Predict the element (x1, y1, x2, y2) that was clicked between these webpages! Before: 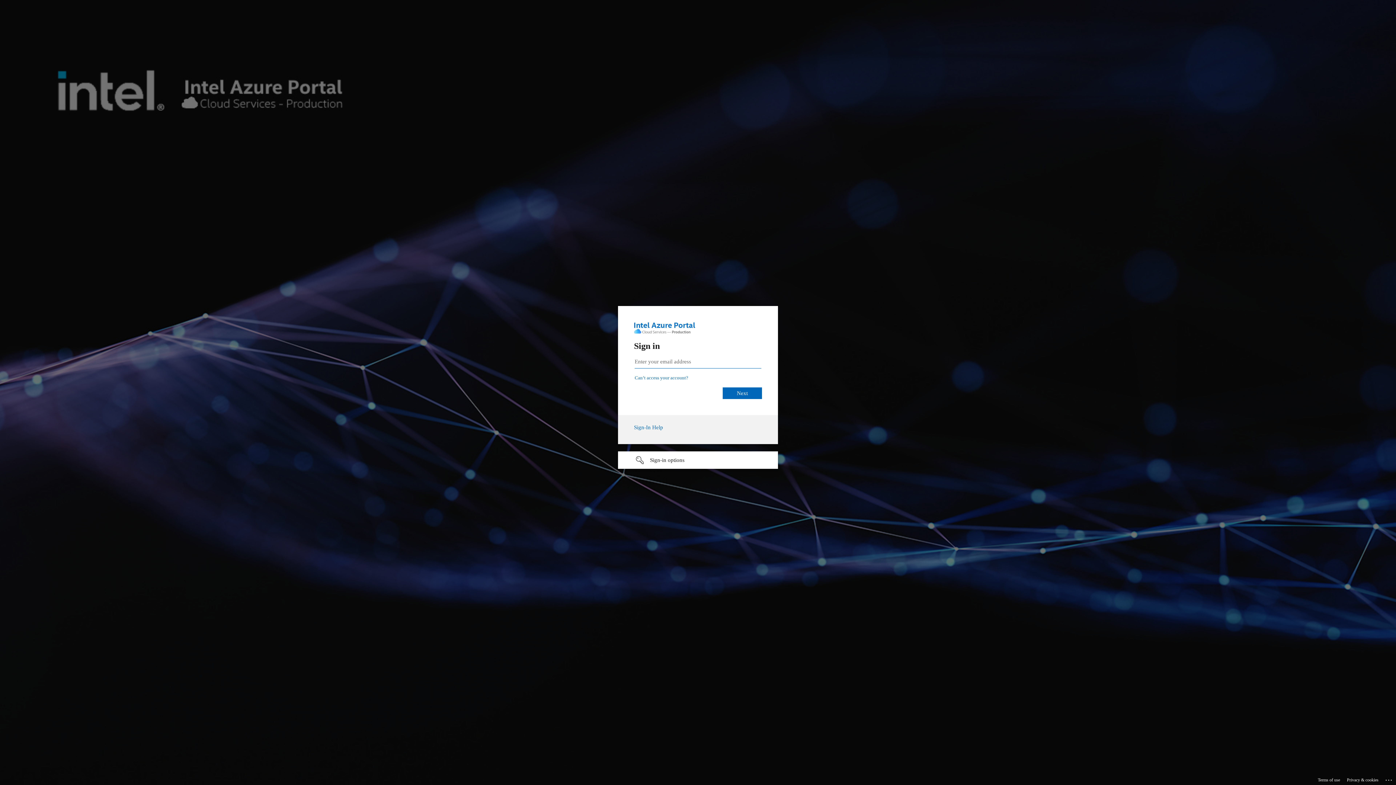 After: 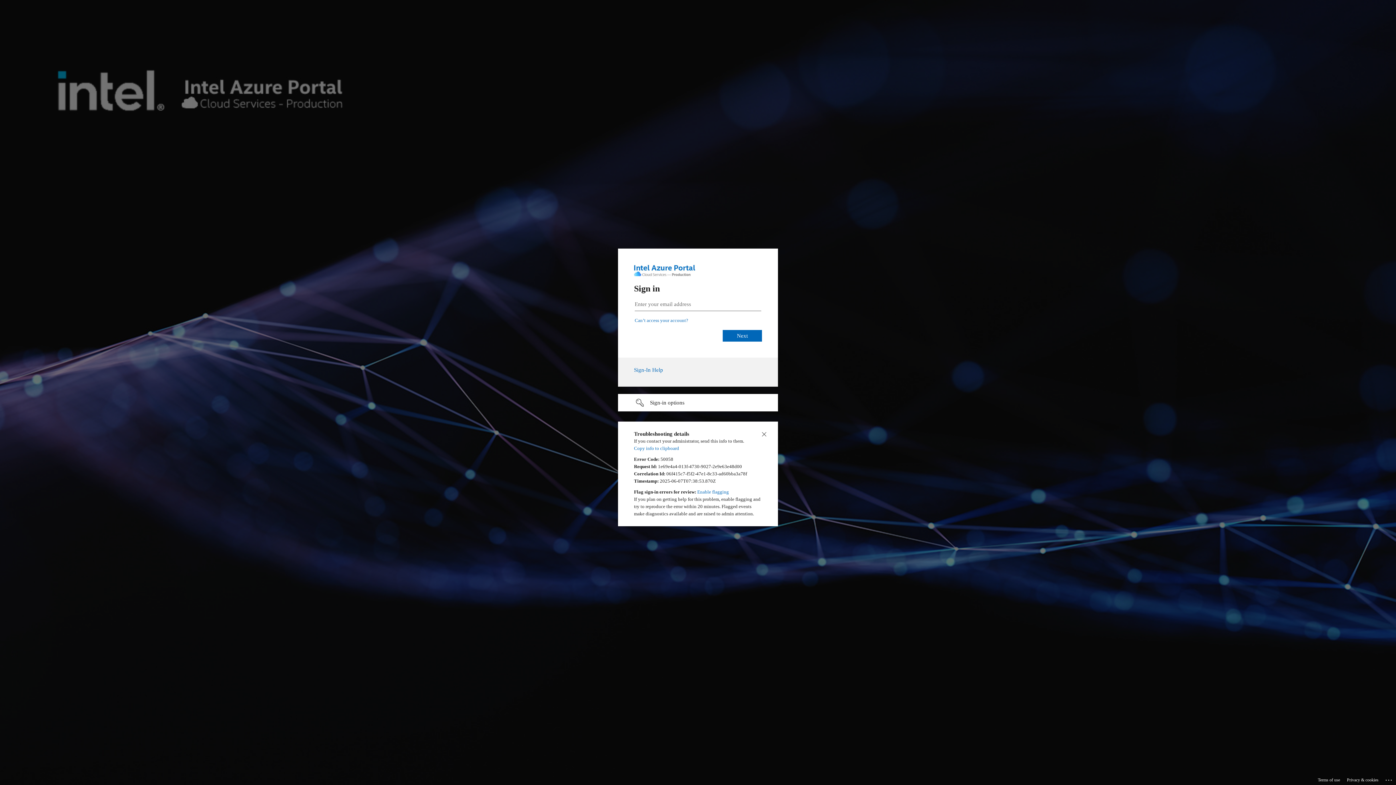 Action: bbox: (1385, 775, 1393, 783) label: Click here for troubleshooting information